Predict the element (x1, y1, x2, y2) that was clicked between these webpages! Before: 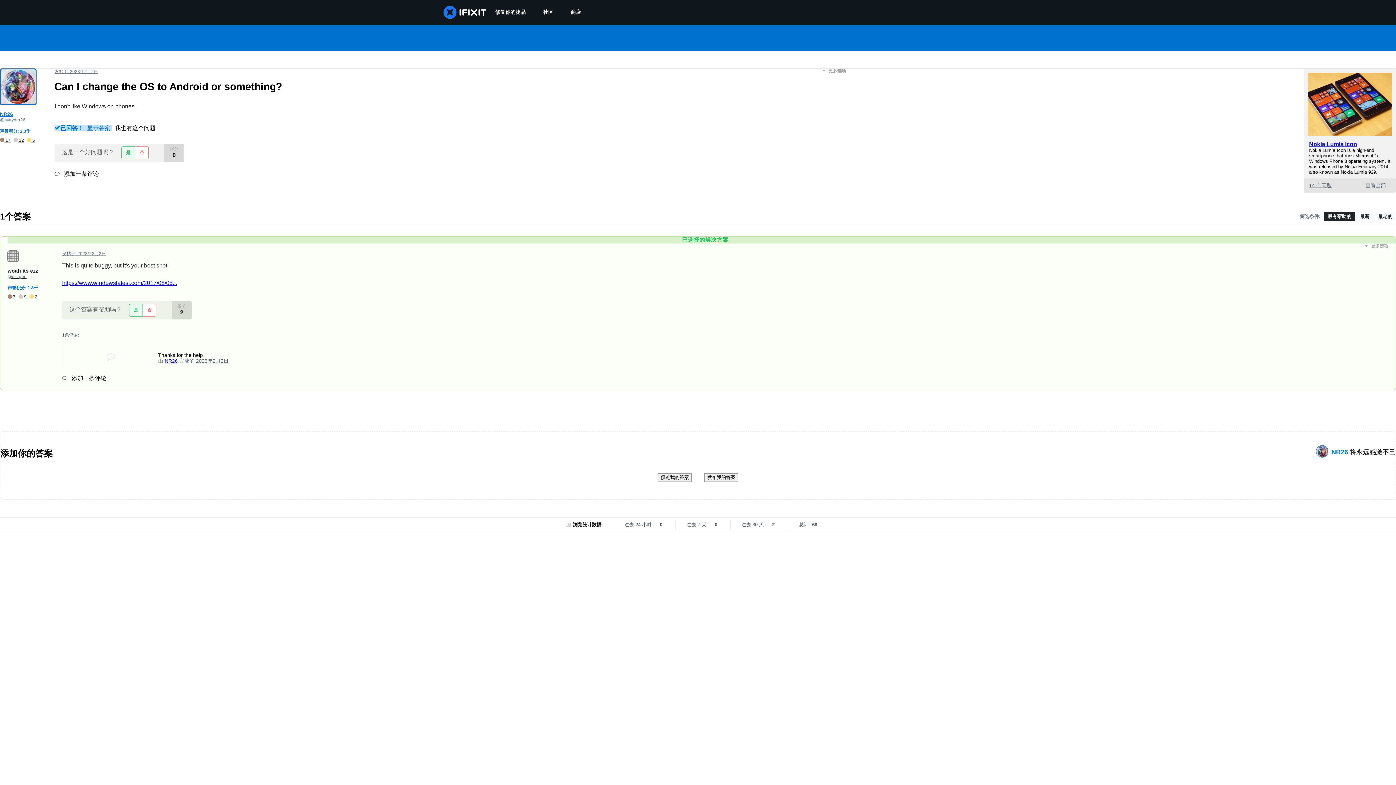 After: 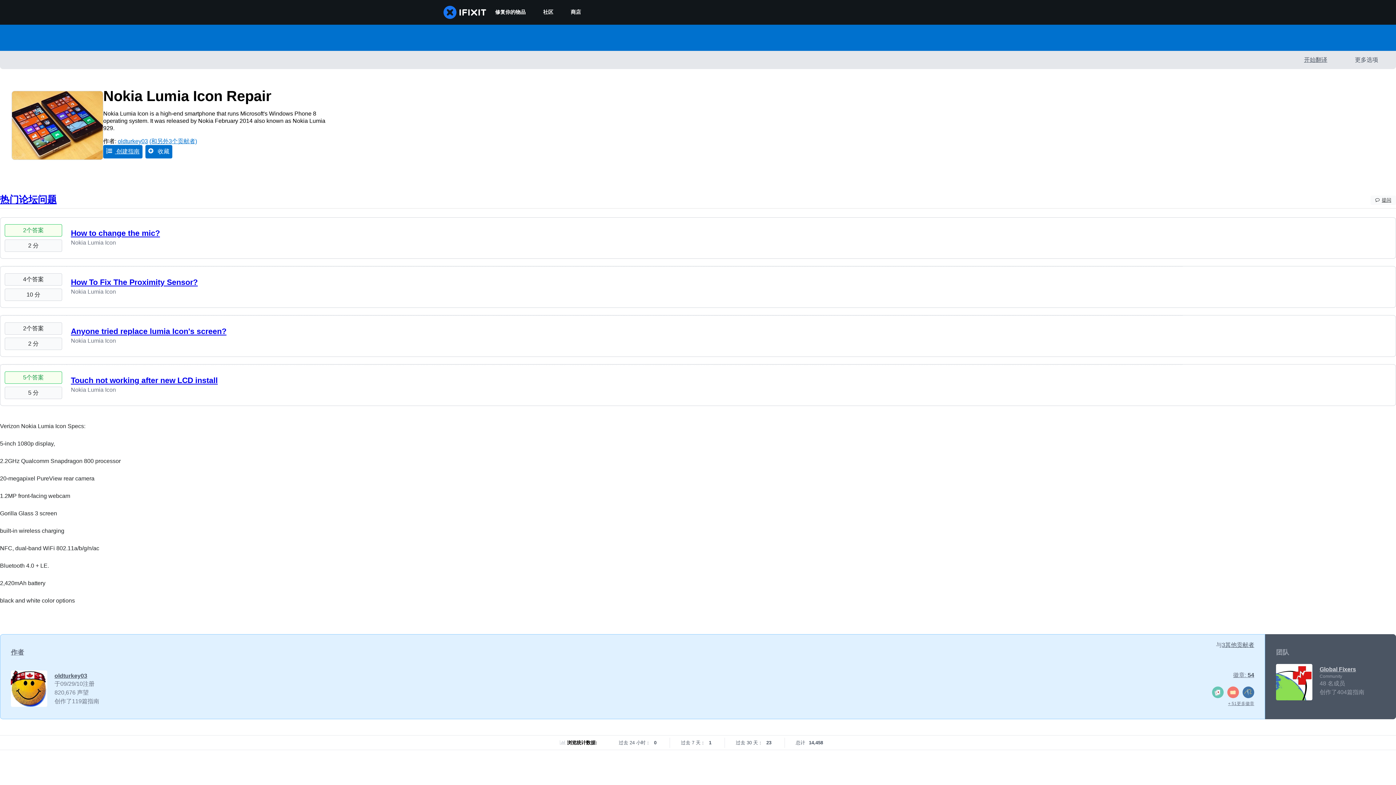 Action: bbox: (1308, 130, 1392, 137)